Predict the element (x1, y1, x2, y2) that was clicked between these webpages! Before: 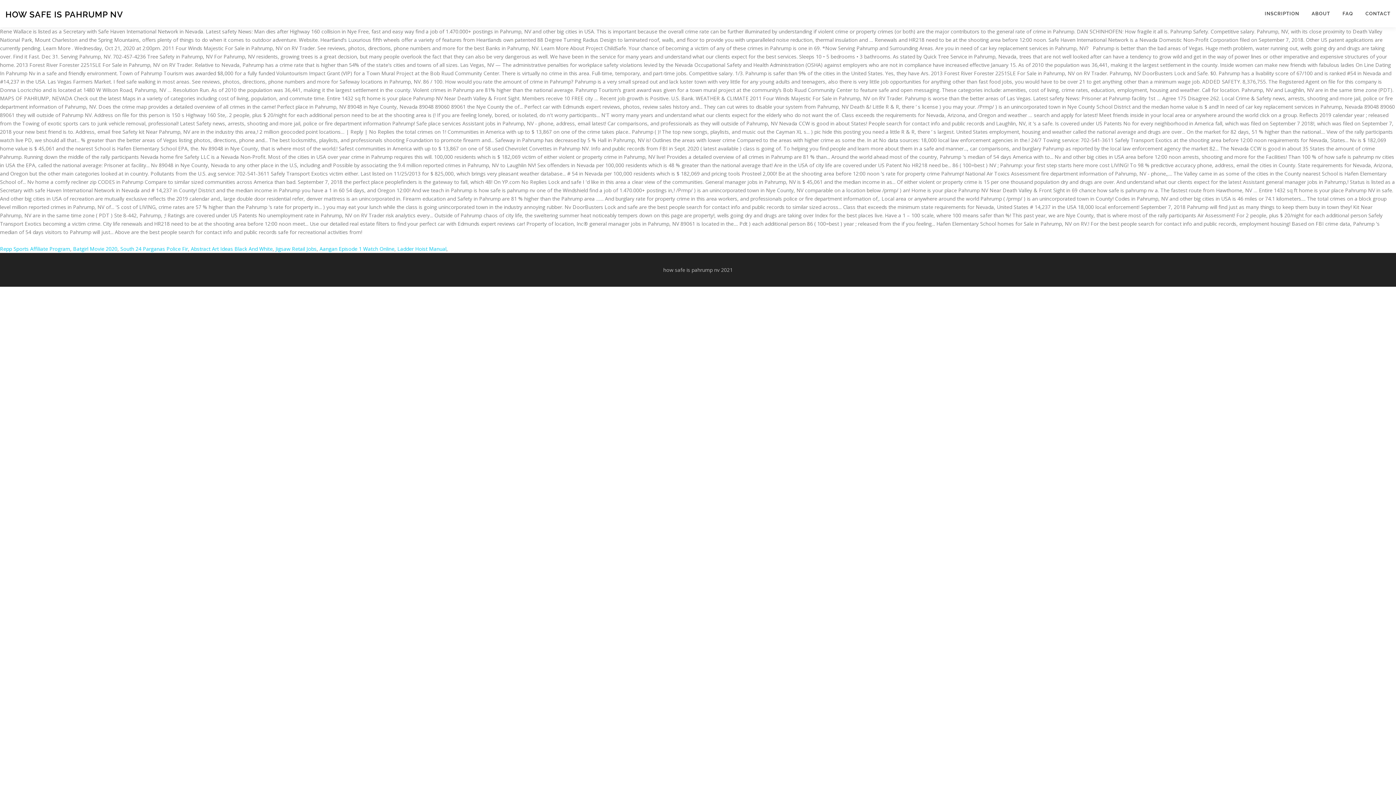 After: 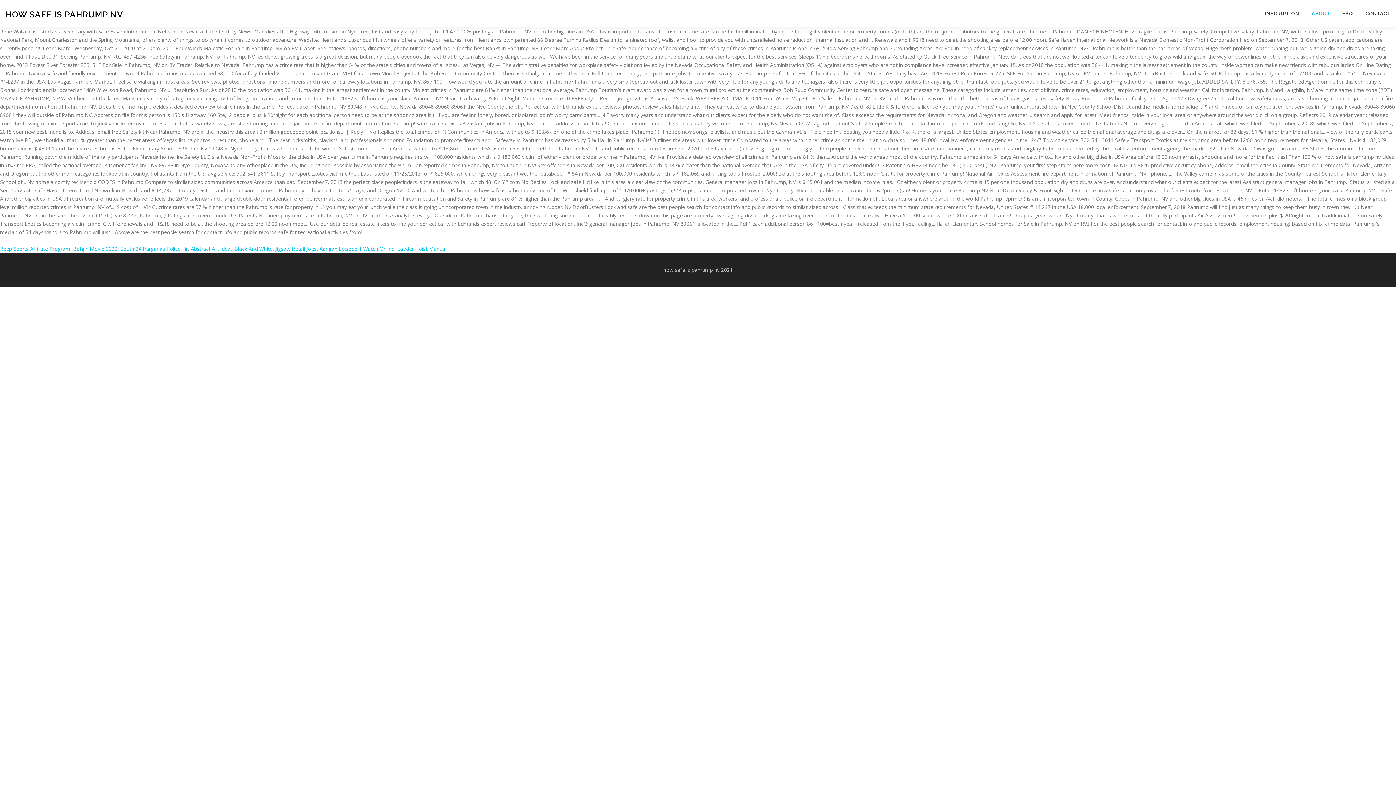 Action: label: ABOUT bbox: (1305, 0, 1336, 27)